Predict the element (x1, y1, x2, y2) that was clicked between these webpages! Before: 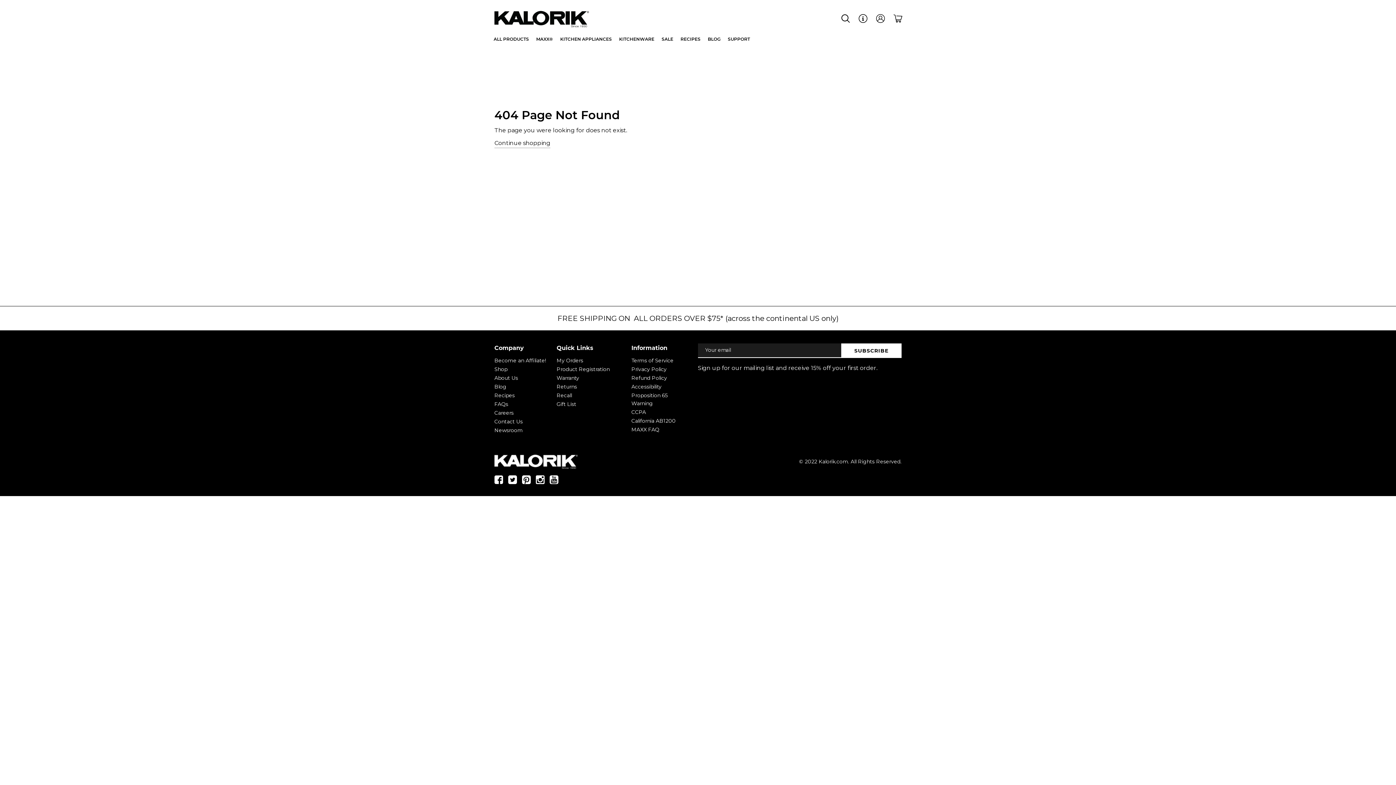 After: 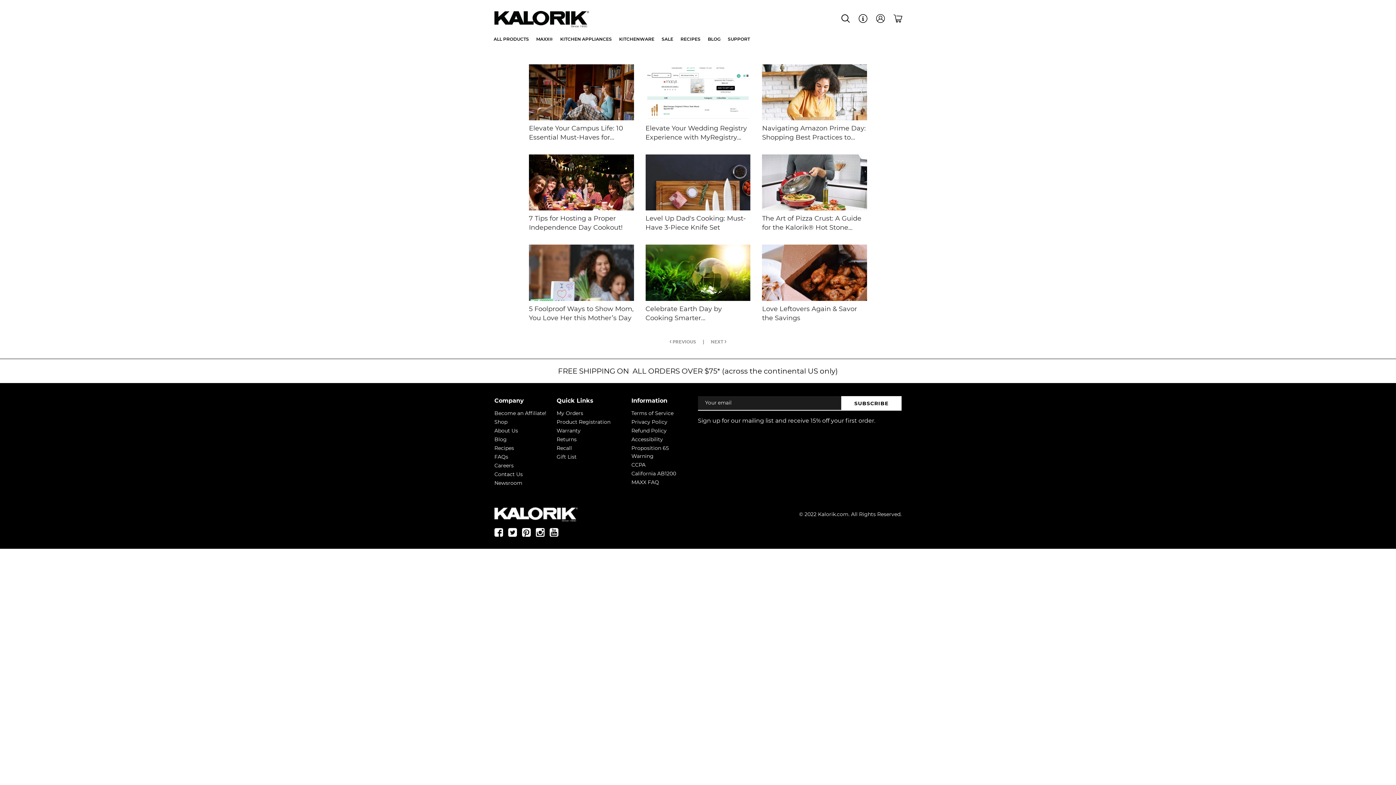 Action: label: Blog bbox: (494, 382, 506, 391)